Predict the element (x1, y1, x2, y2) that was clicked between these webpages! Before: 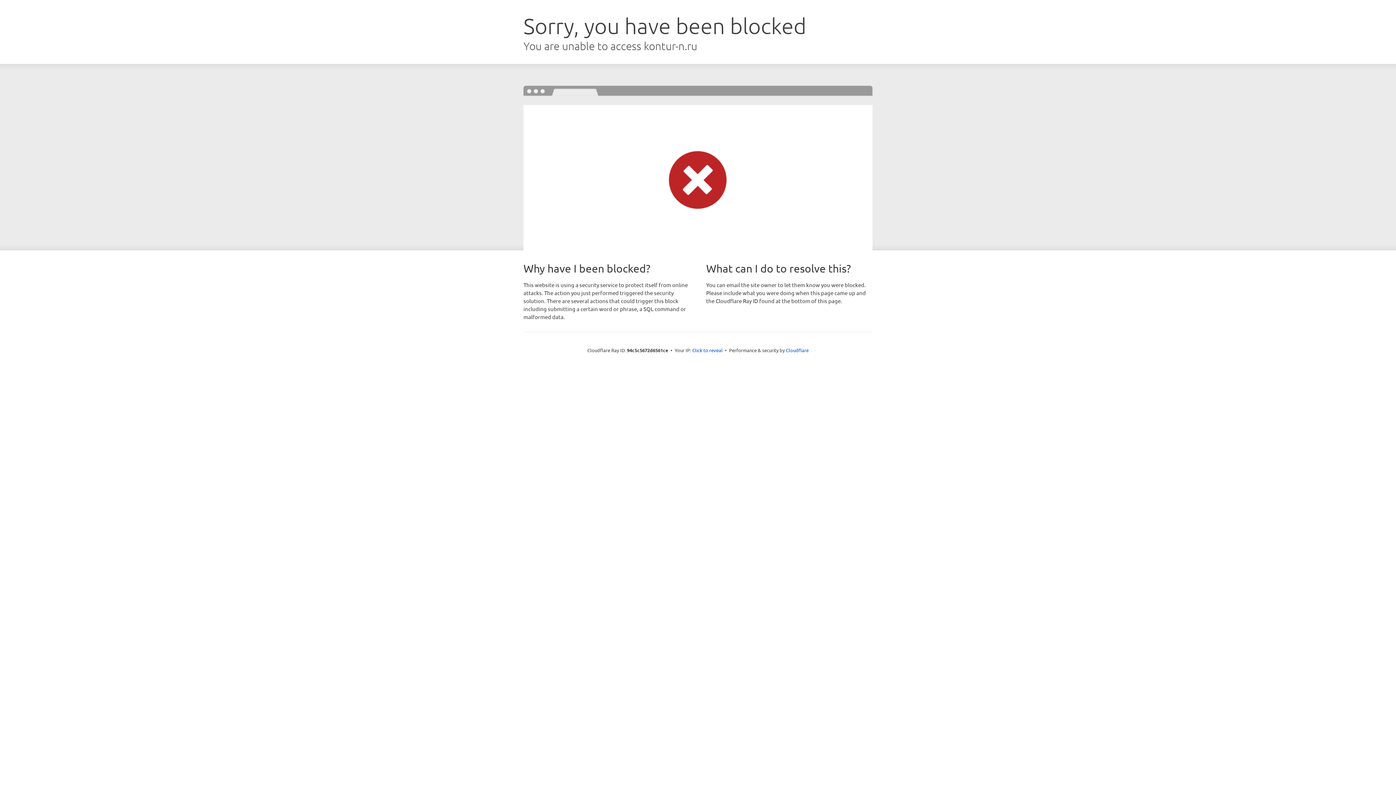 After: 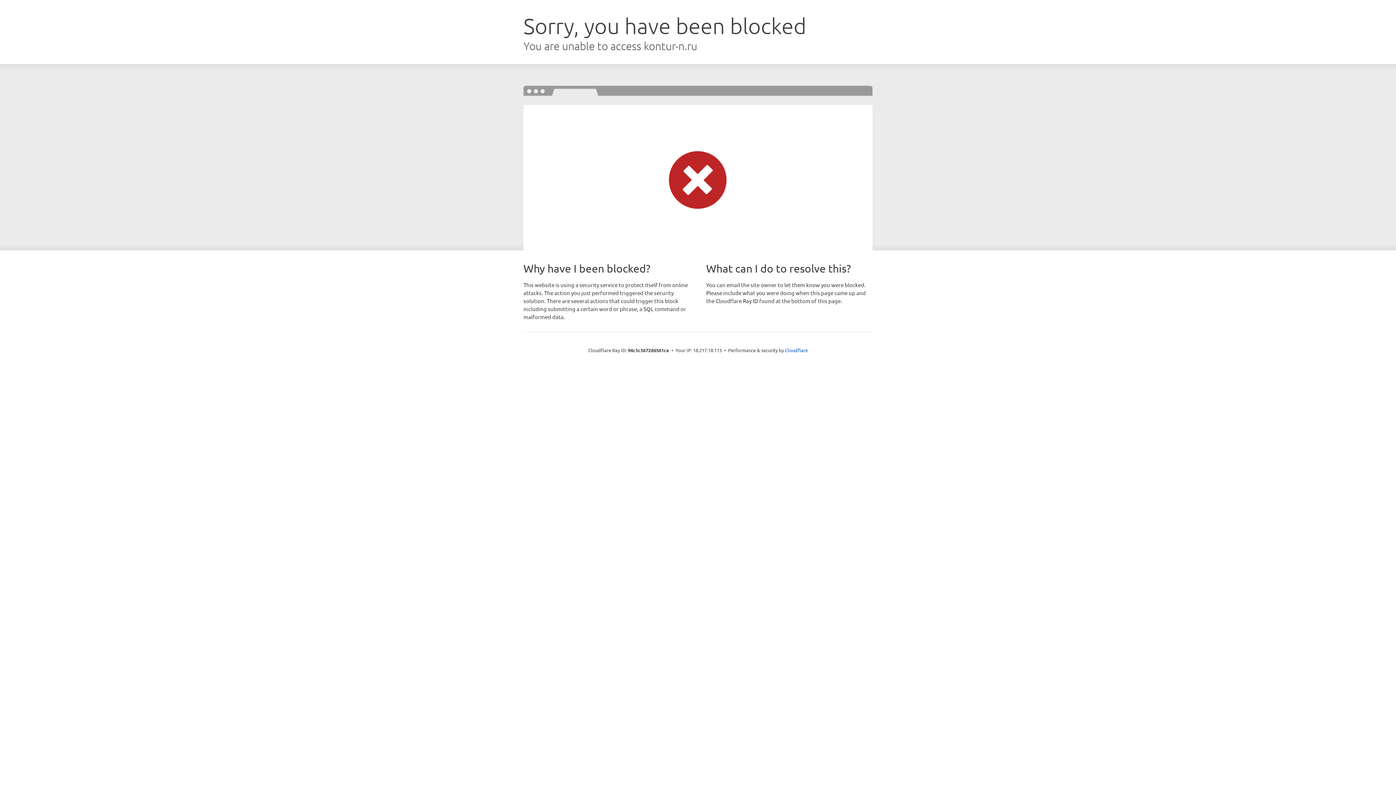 Action: label: Click to reveal bbox: (692, 346, 722, 353)